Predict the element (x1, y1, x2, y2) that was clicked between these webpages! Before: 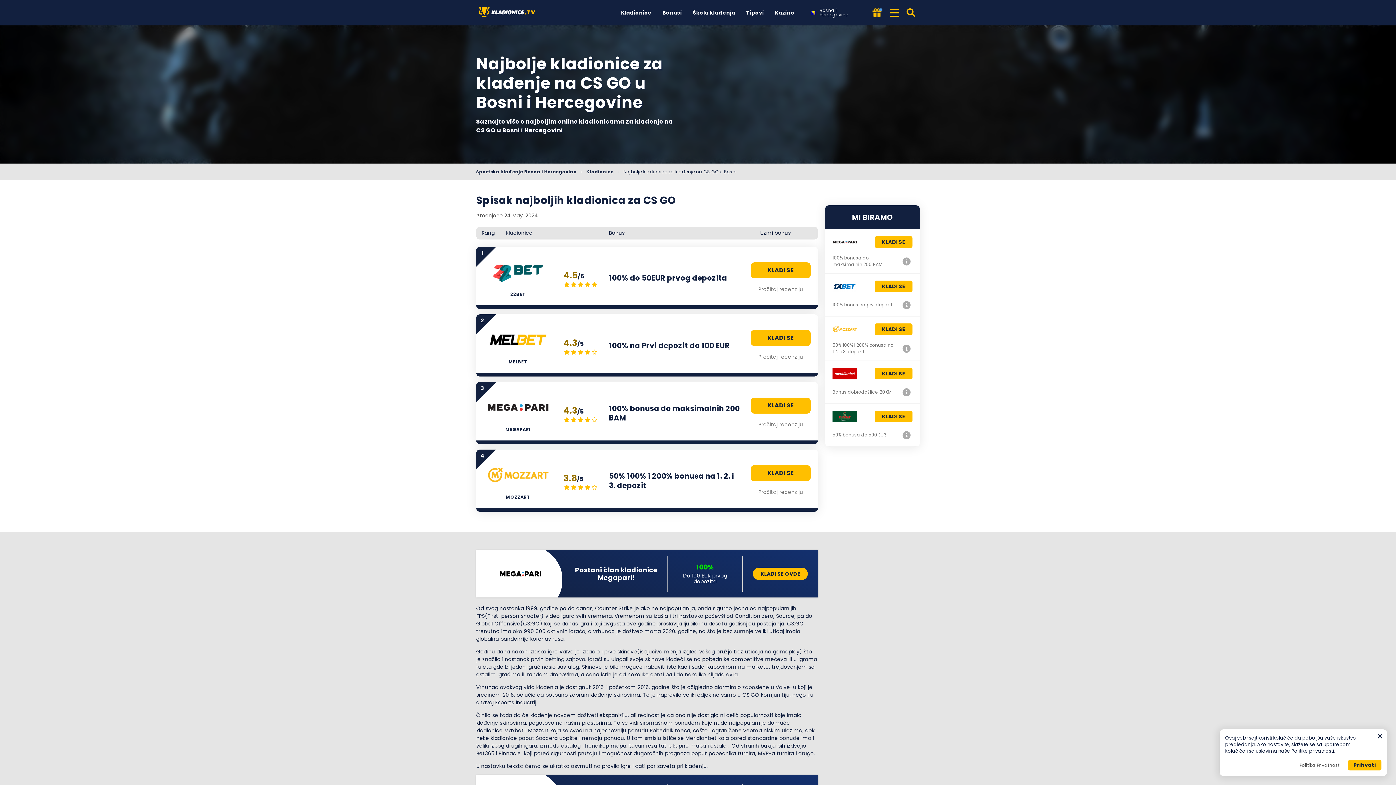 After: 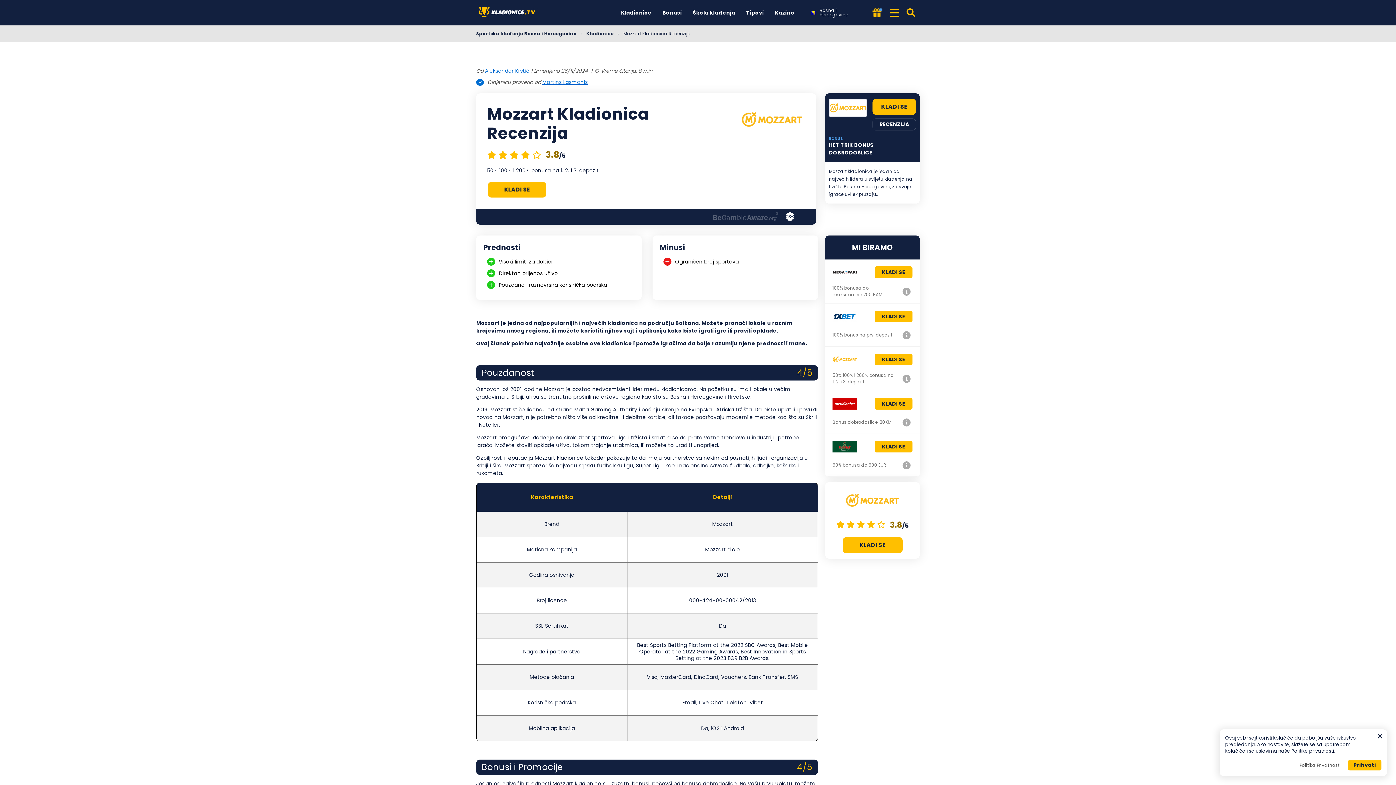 Action: bbox: (901, 342, 912, 354) label: Mozzart Kladionica Recenzija